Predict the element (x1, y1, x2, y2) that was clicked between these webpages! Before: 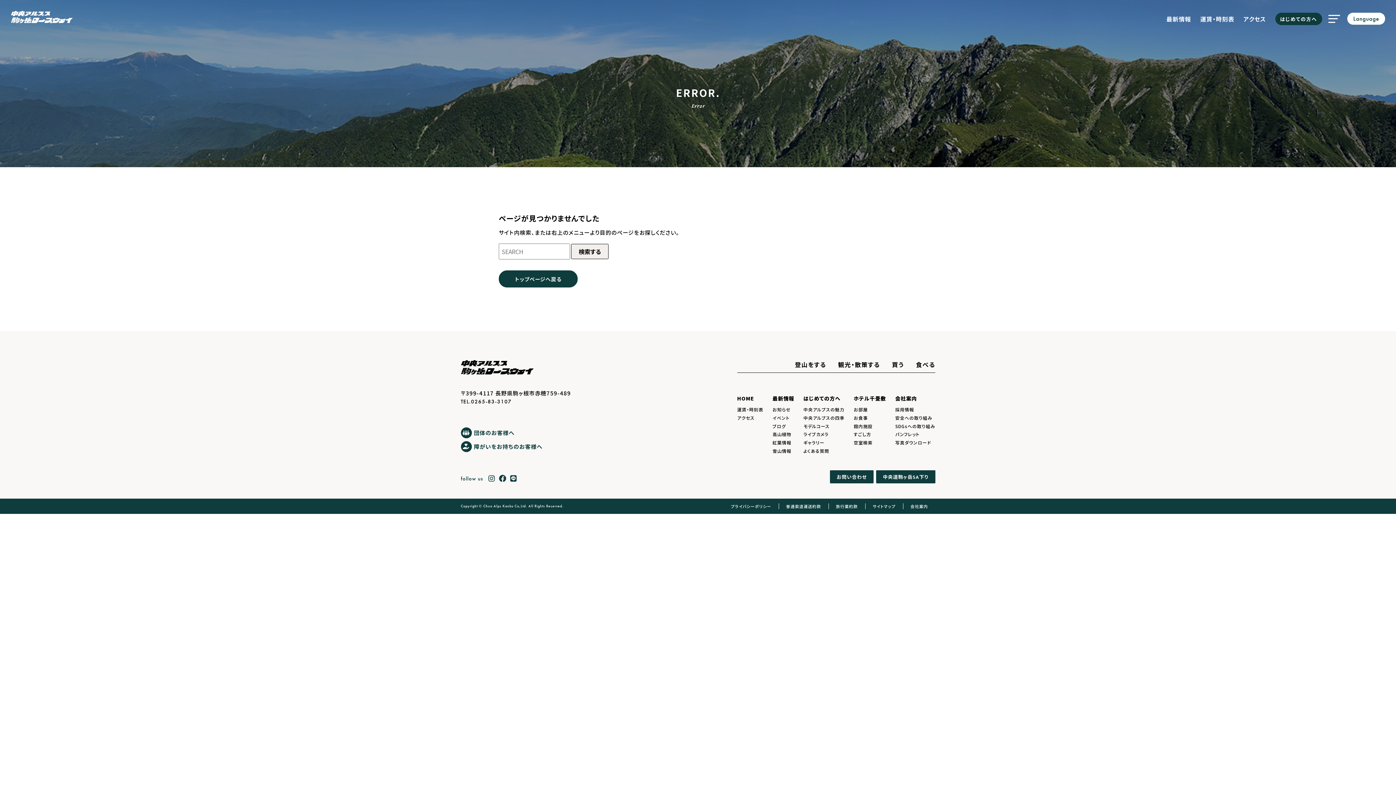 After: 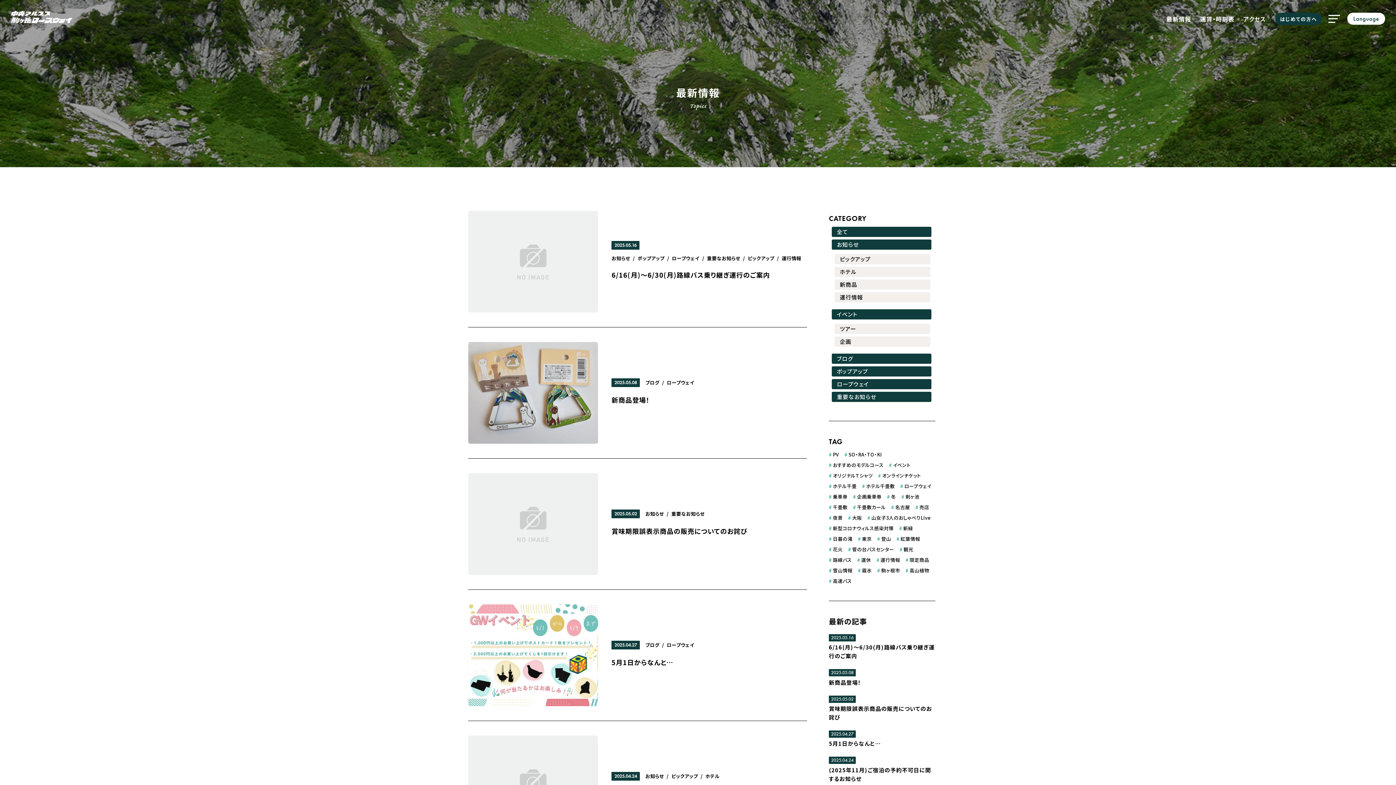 Action: bbox: (772, 395, 794, 402) label: 最新情報